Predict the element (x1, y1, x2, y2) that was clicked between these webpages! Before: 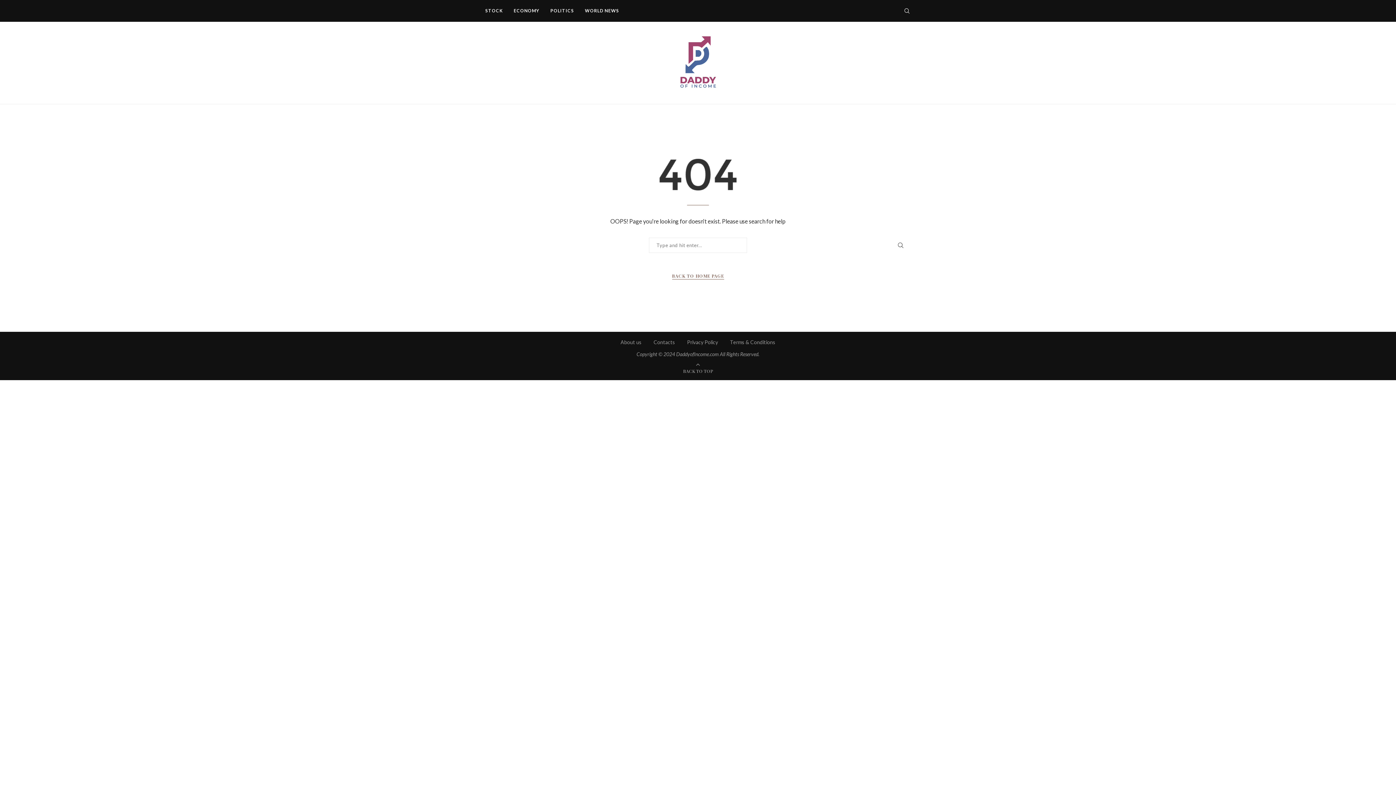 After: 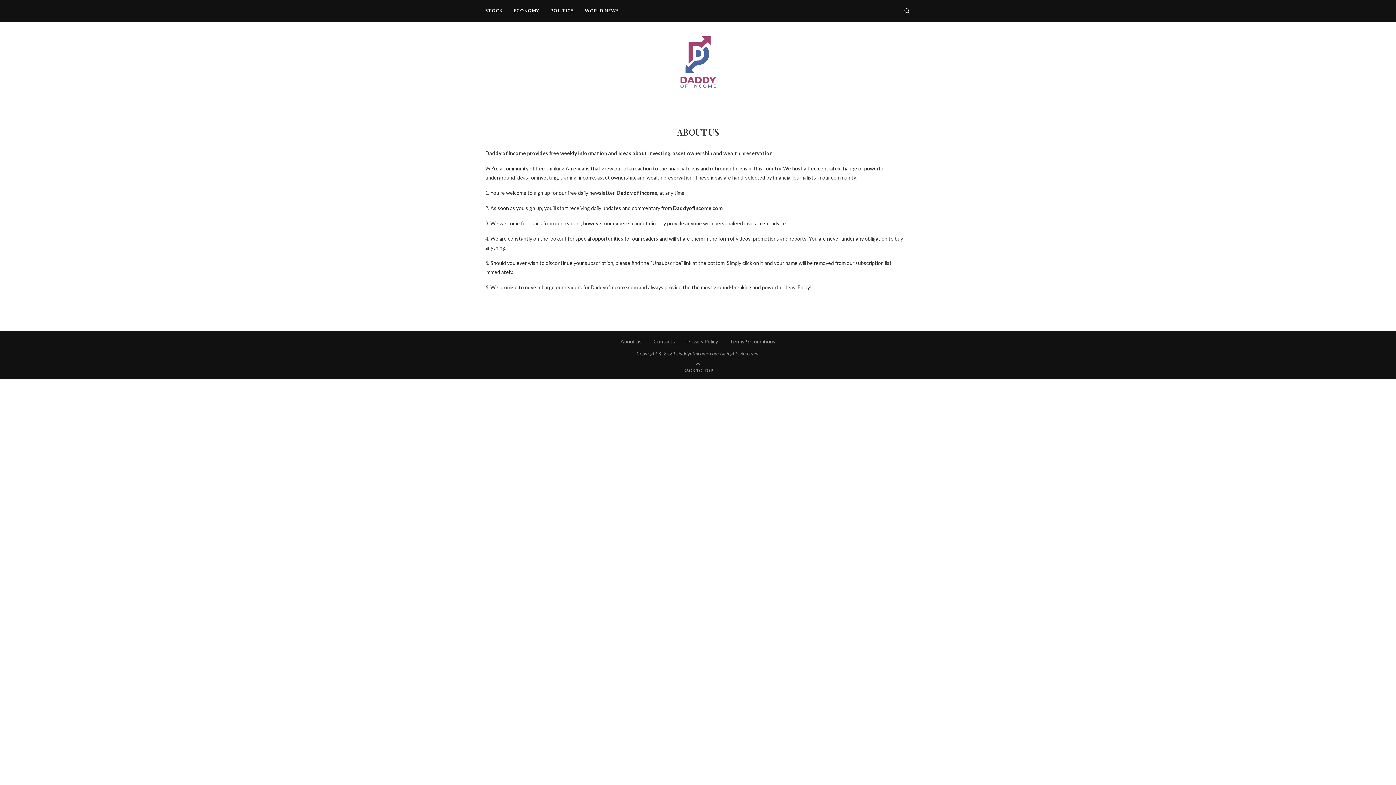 Action: bbox: (620, 339, 641, 345) label: About us